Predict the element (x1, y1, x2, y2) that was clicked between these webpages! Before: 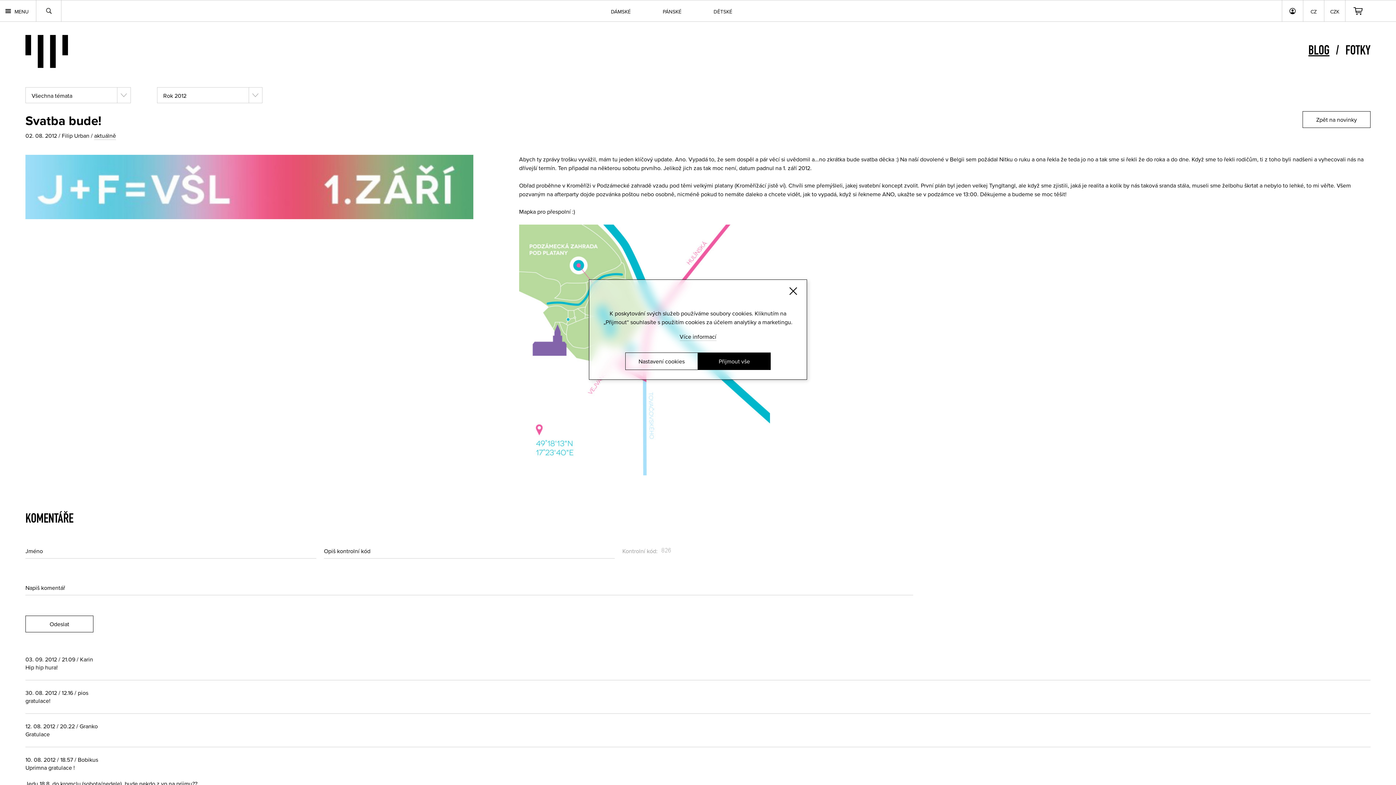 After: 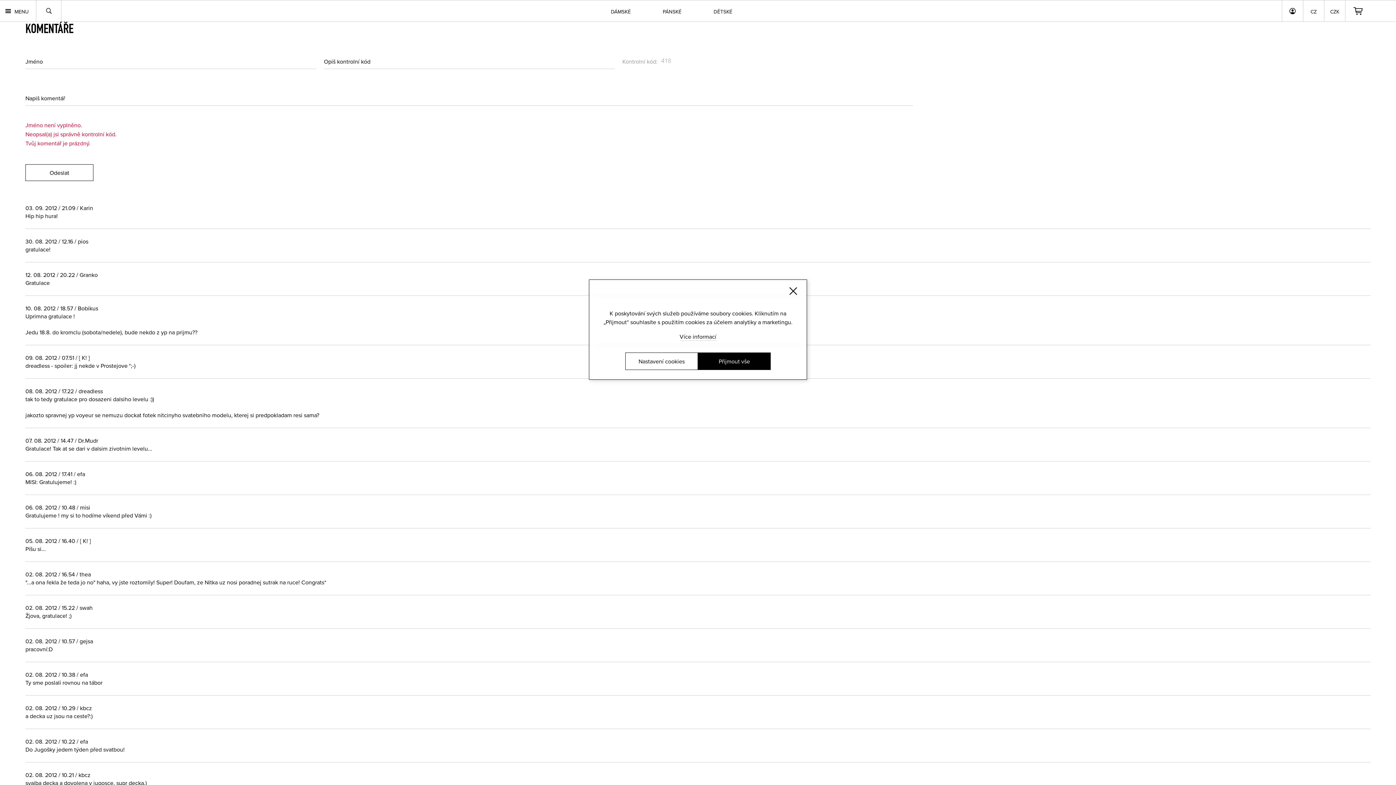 Action: label: Odeslat bbox: (25, 616, 93, 632)